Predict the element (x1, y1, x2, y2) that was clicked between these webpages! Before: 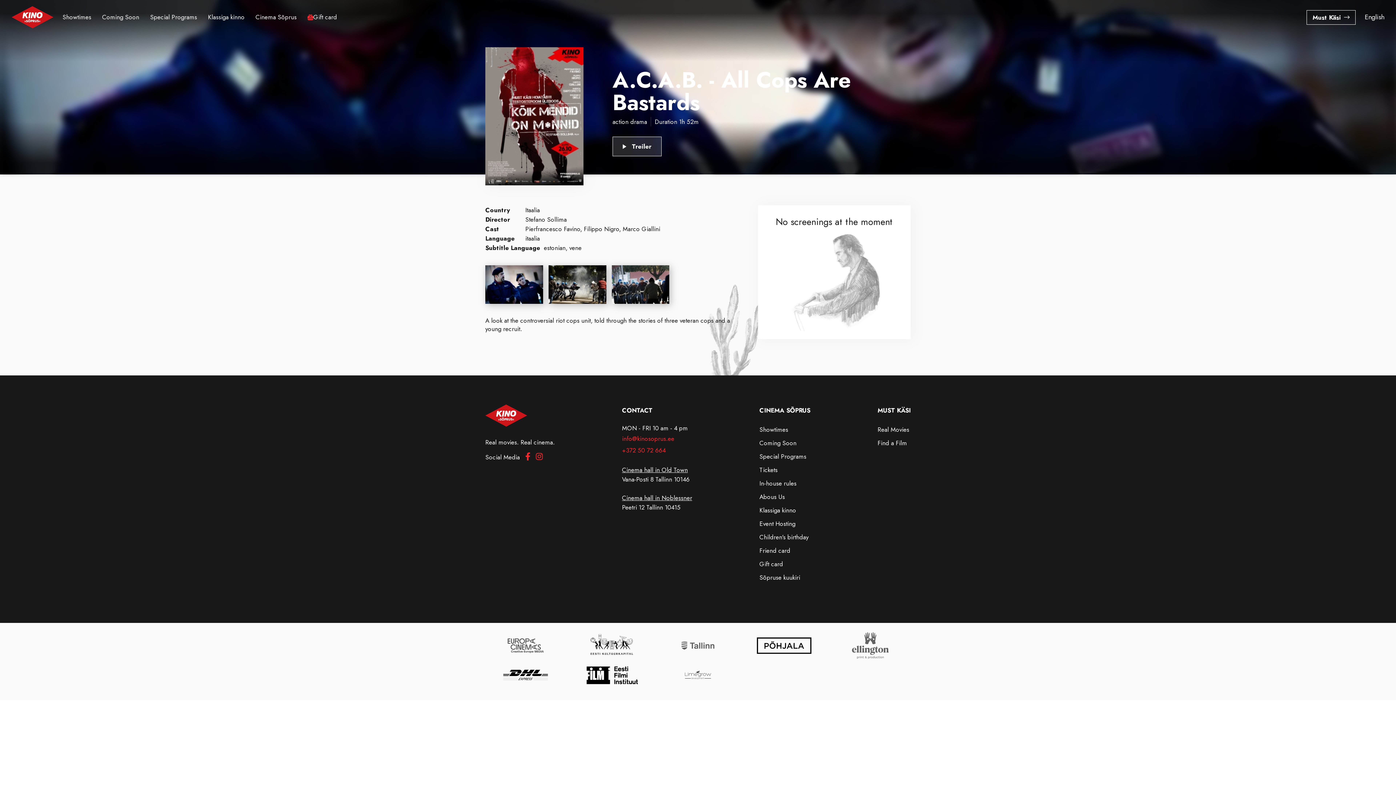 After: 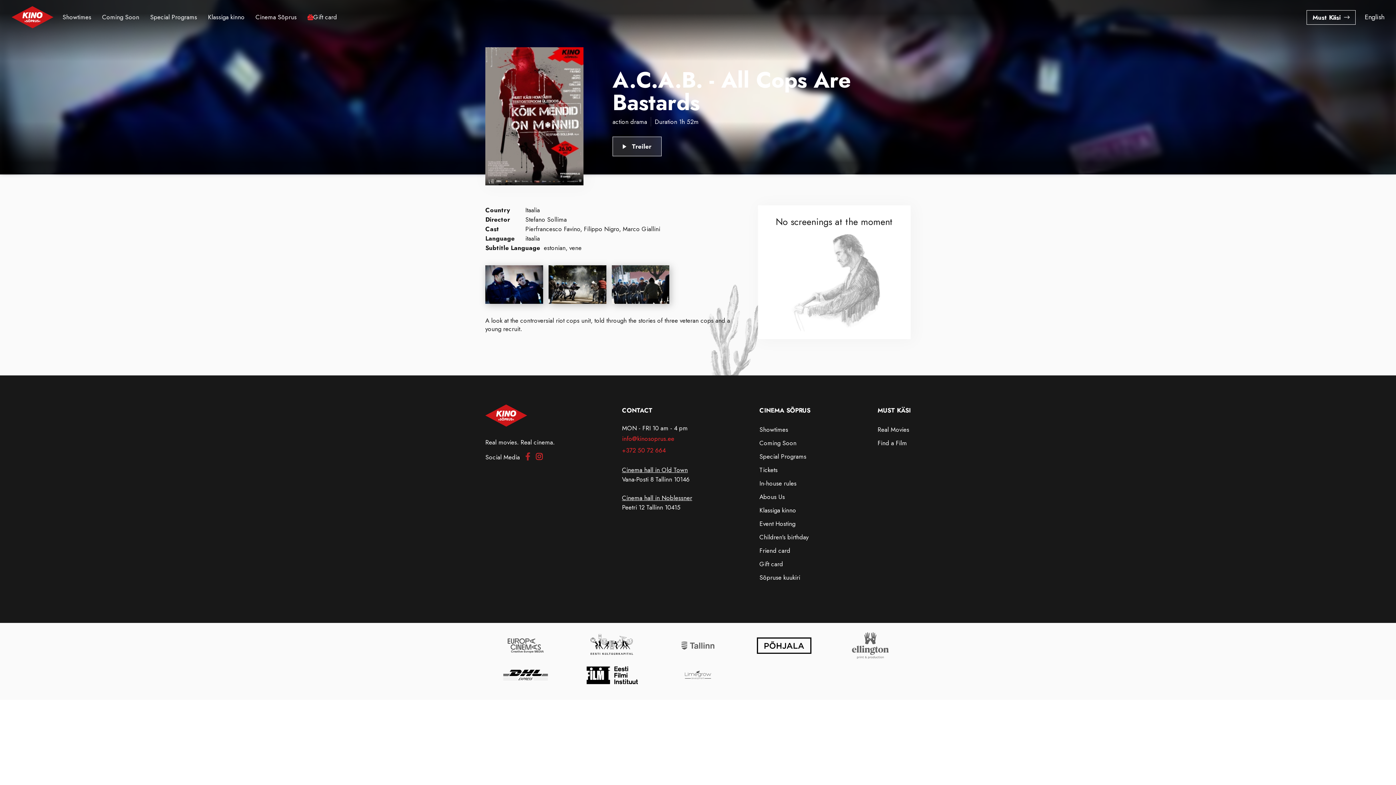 Action: bbox: (525, 452, 530, 460)